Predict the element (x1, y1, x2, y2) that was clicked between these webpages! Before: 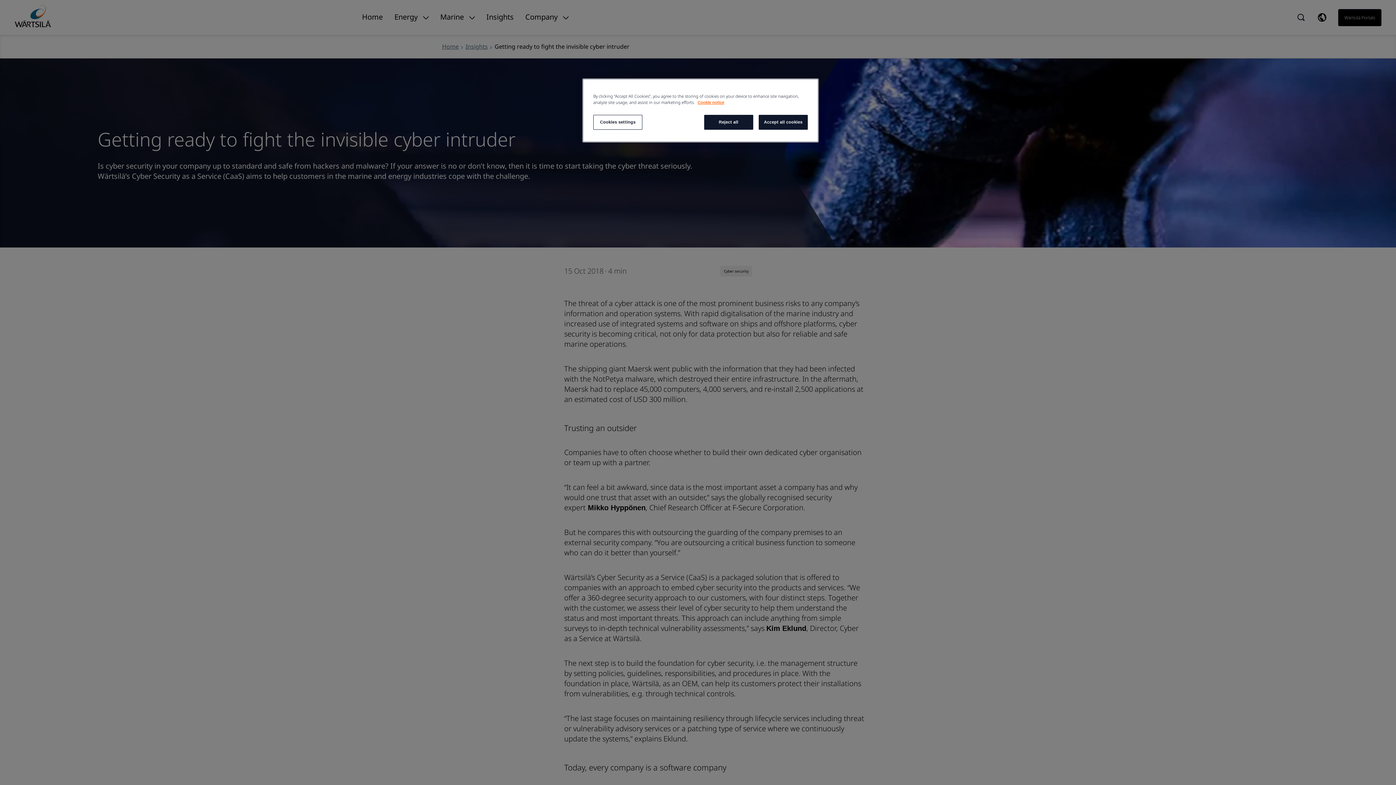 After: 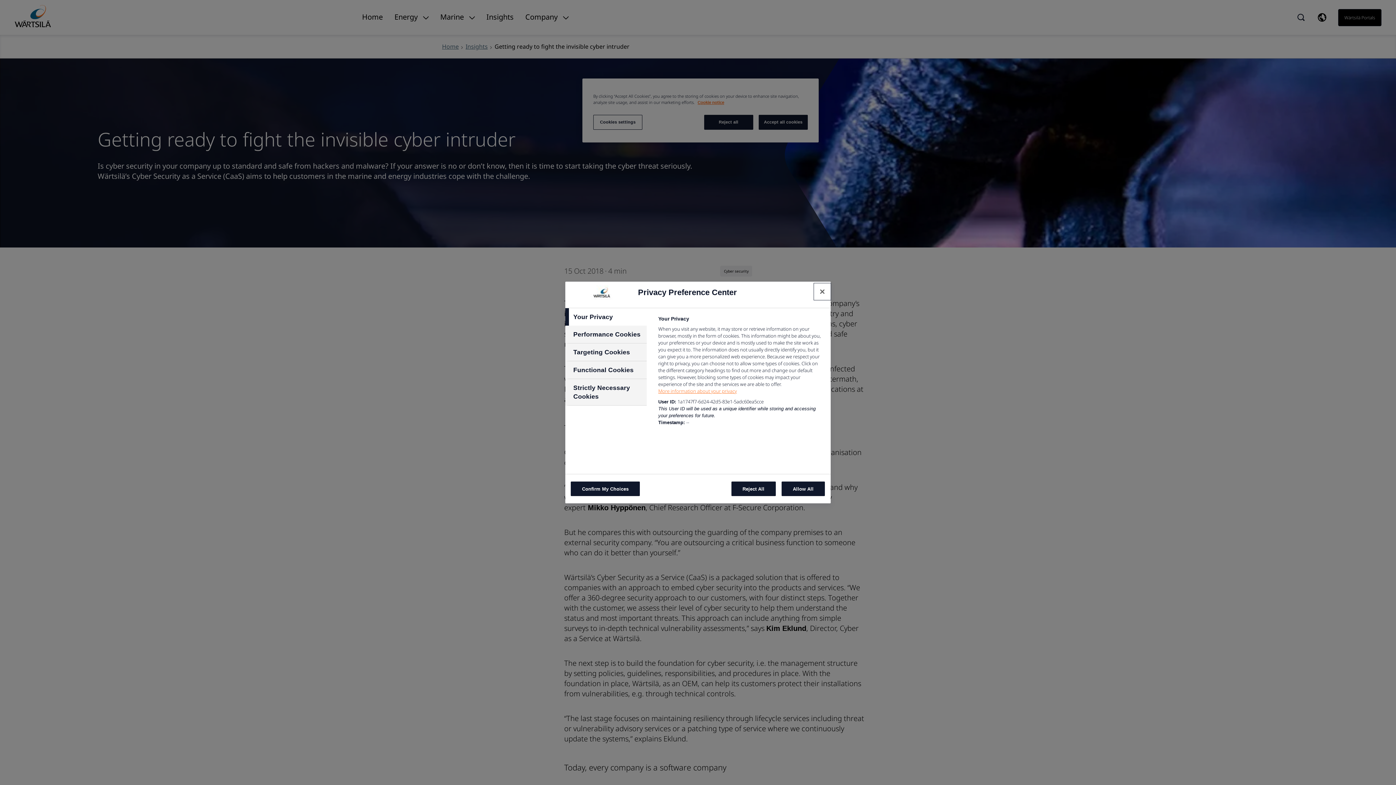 Action: bbox: (593, 114, 642, 129) label: Cookies settings